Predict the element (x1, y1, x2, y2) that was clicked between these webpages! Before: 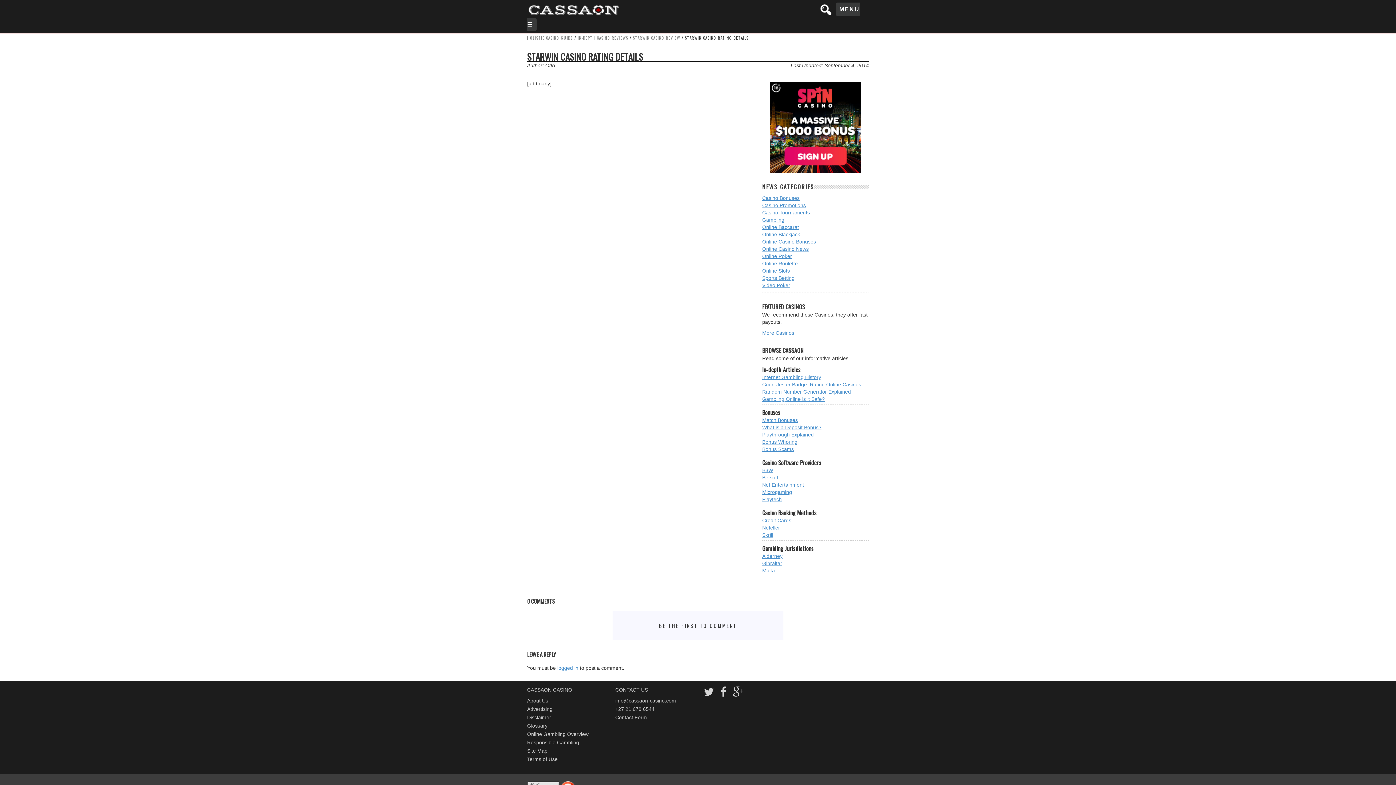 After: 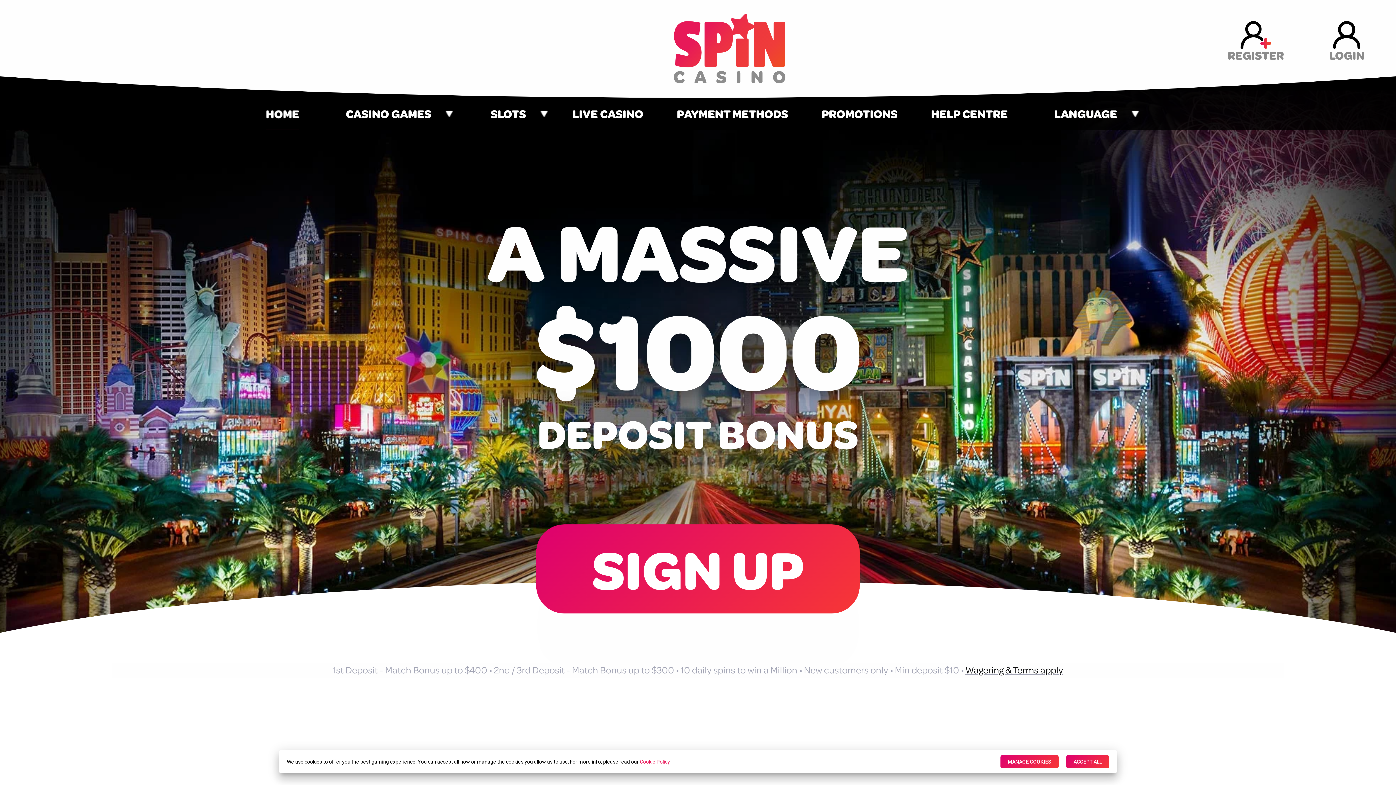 Action: bbox: (770, 123, 861, 129)